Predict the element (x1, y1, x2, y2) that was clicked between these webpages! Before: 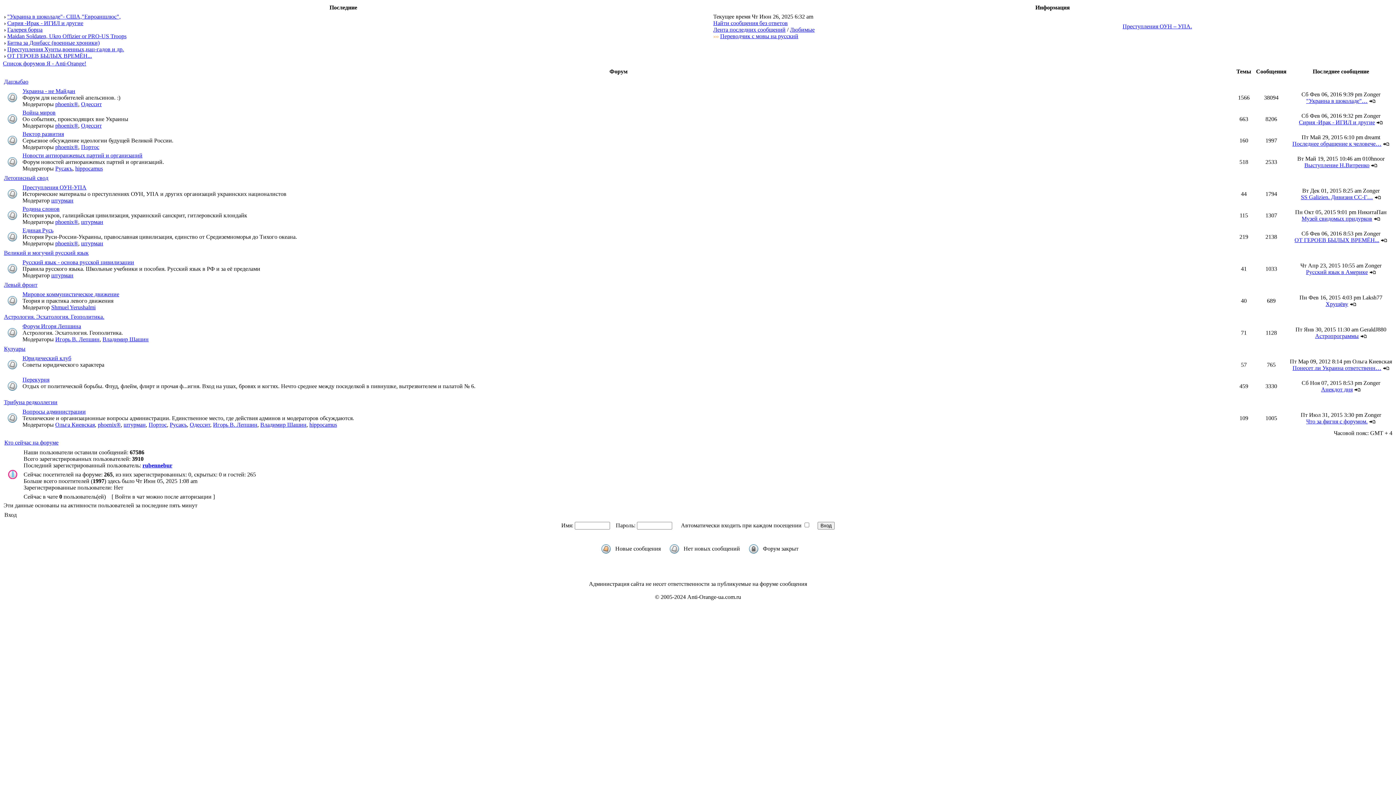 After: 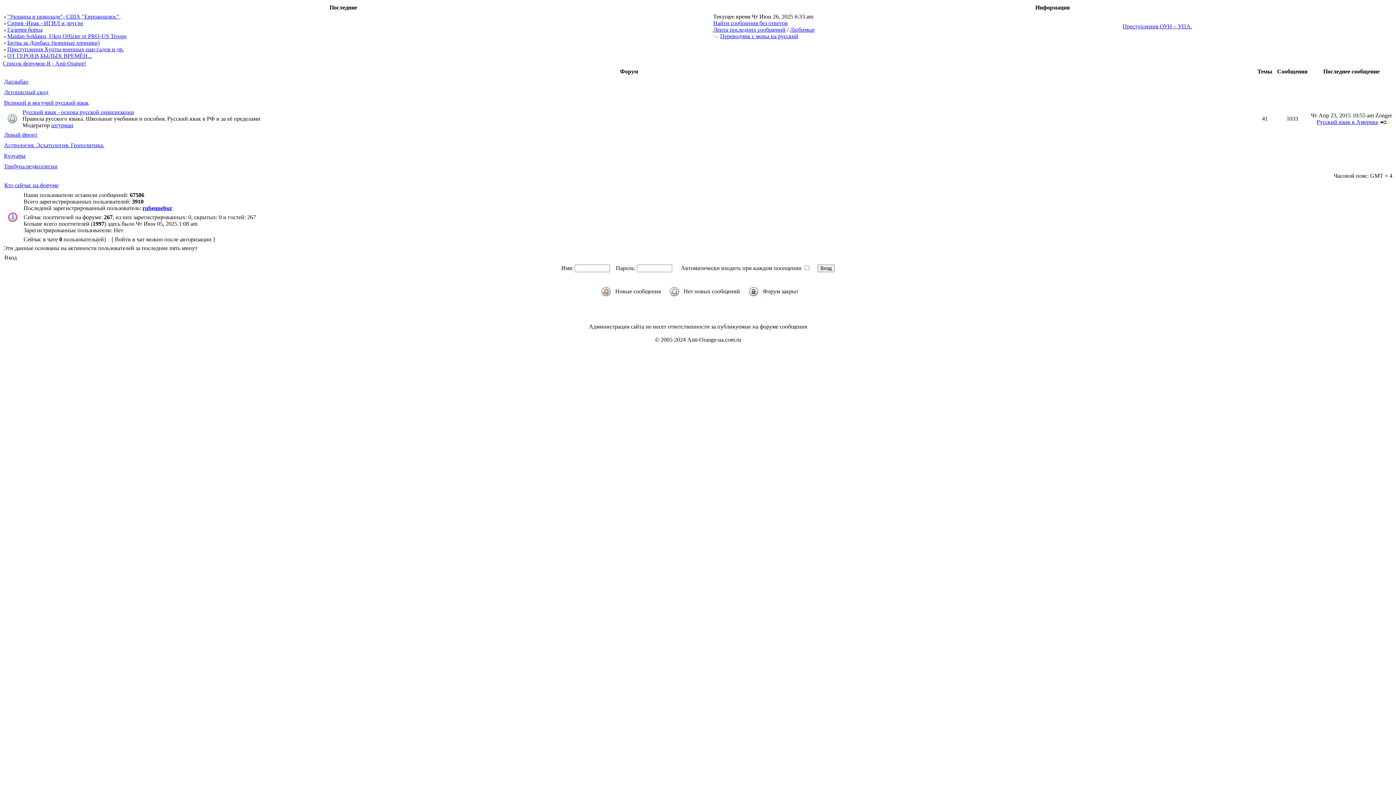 Action: label: Великий и могучий русский язык bbox: (4, 249, 88, 256)